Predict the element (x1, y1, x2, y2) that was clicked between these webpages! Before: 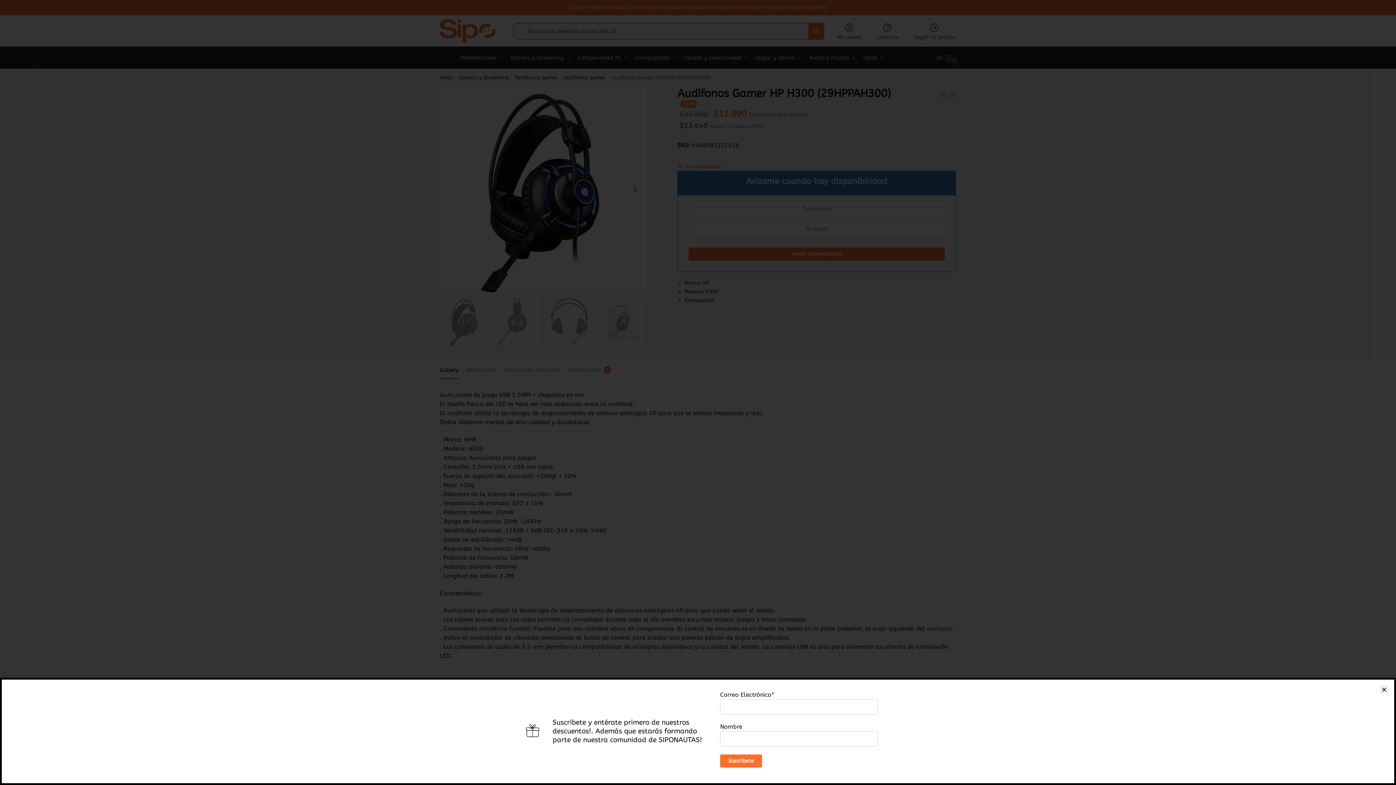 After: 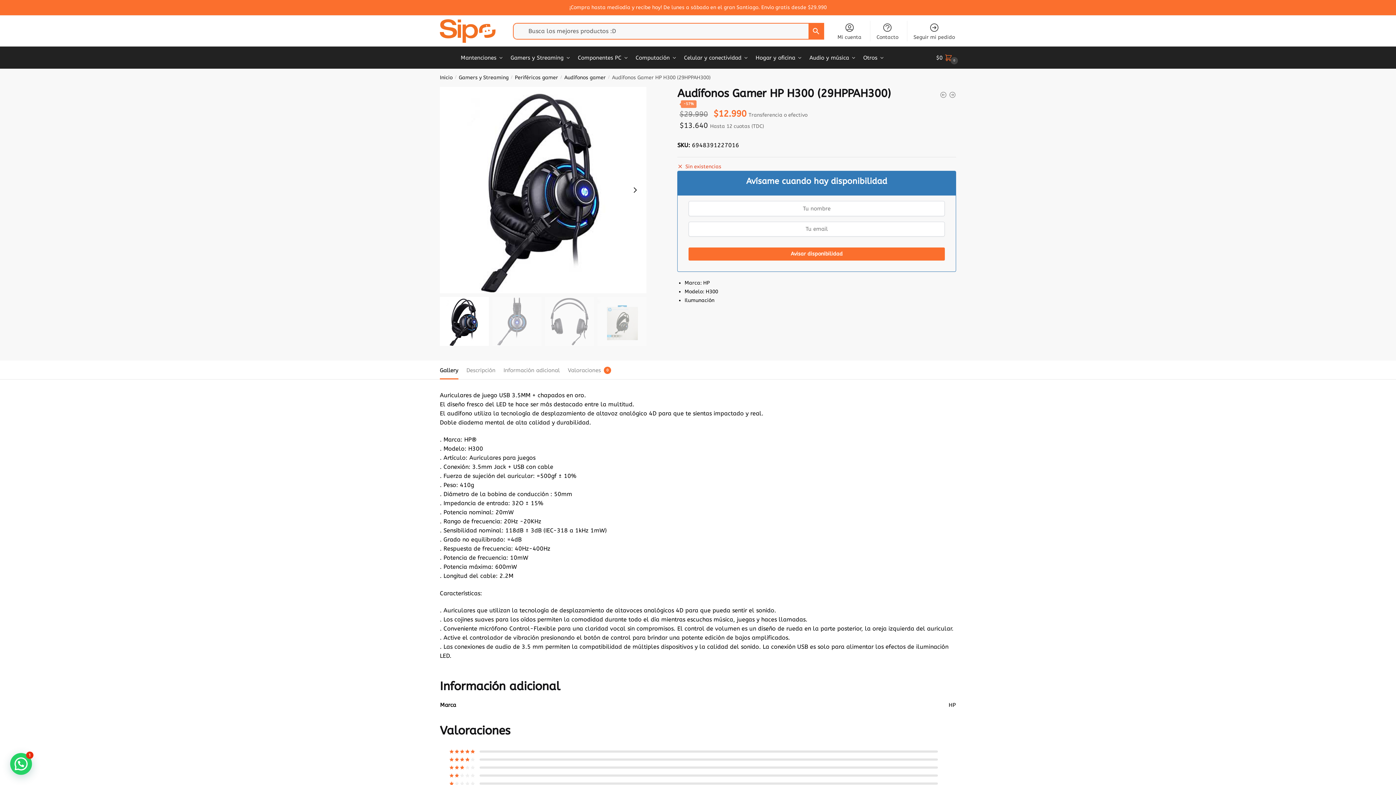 Action: label: Close bbox: (1381, 757, 1387, 762)